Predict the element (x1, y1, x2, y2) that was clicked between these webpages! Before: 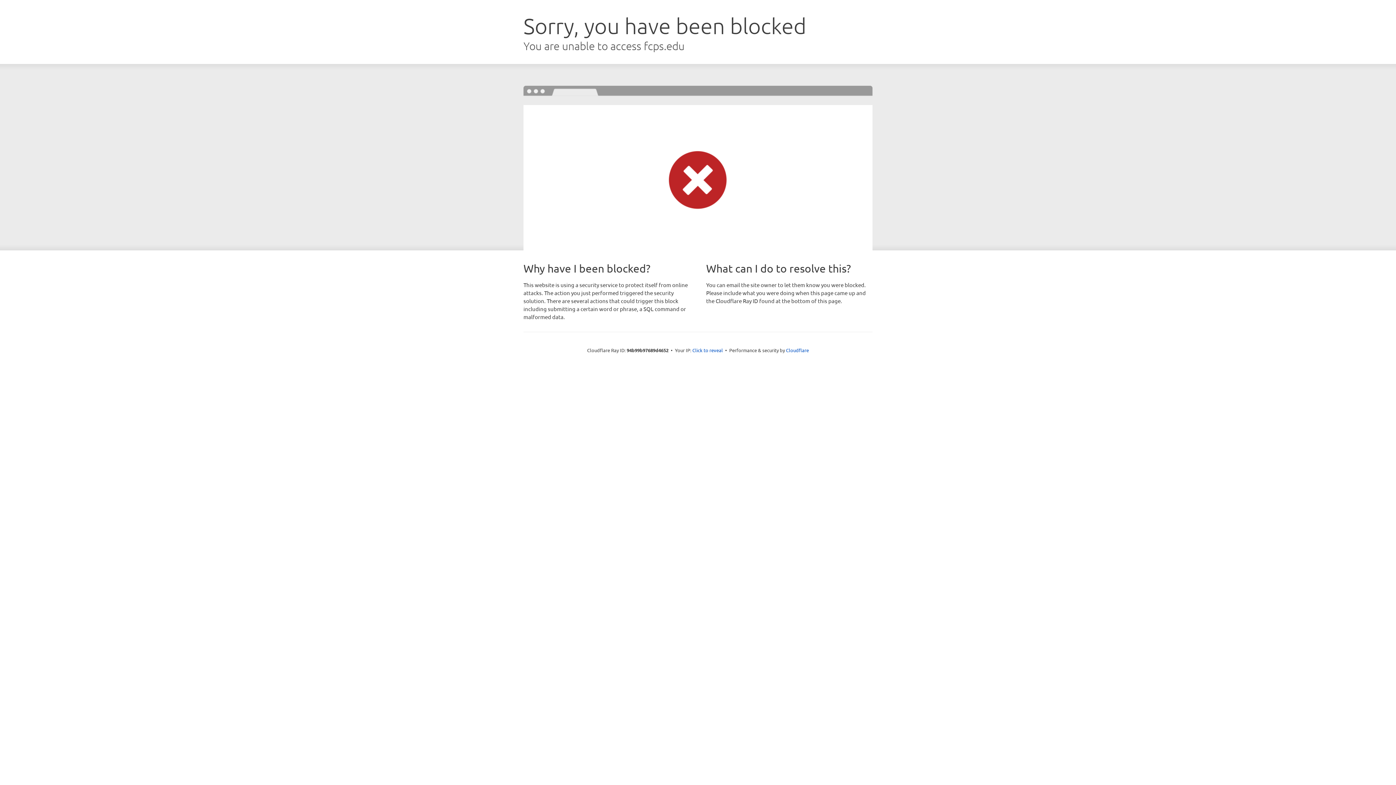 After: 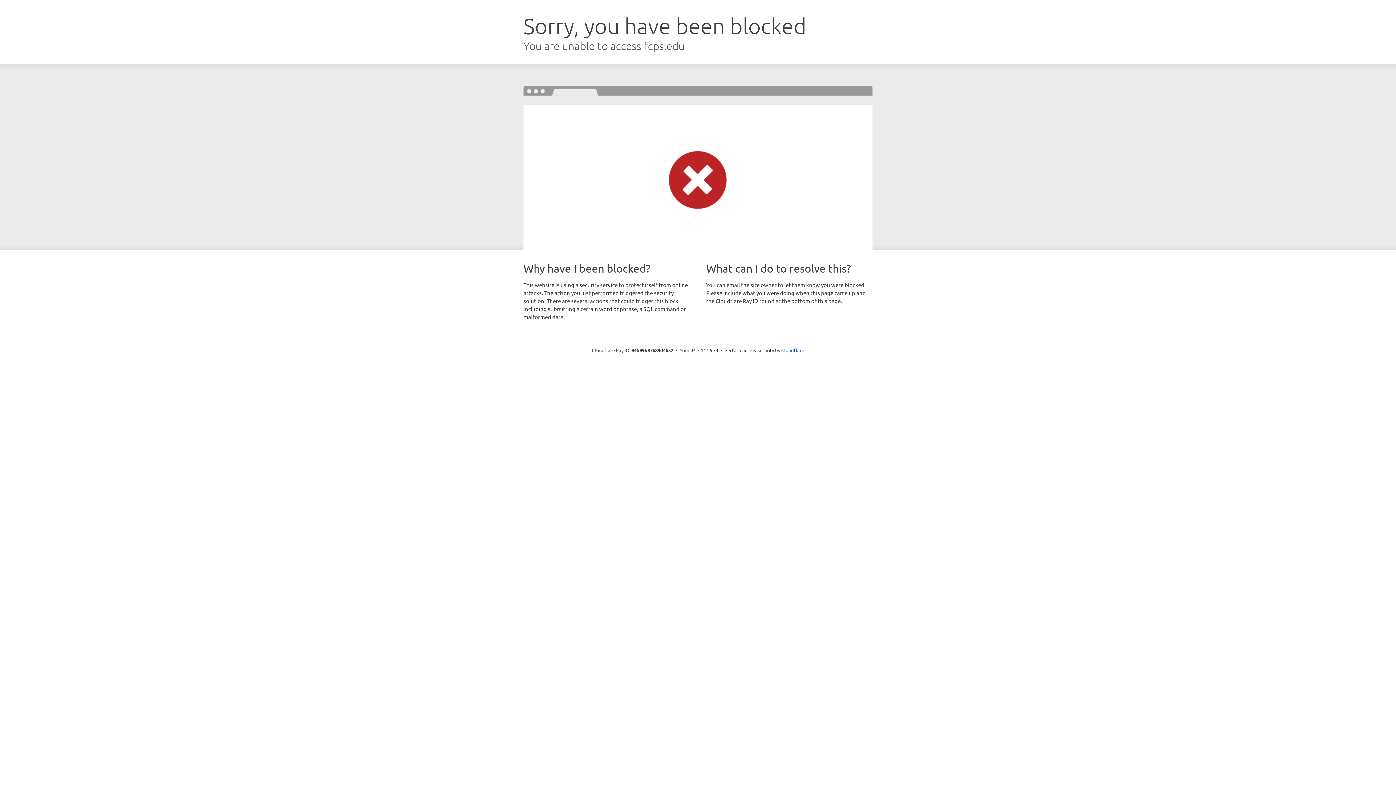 Action: label: Click to reveal bbox: (692, 346, 723, 353)